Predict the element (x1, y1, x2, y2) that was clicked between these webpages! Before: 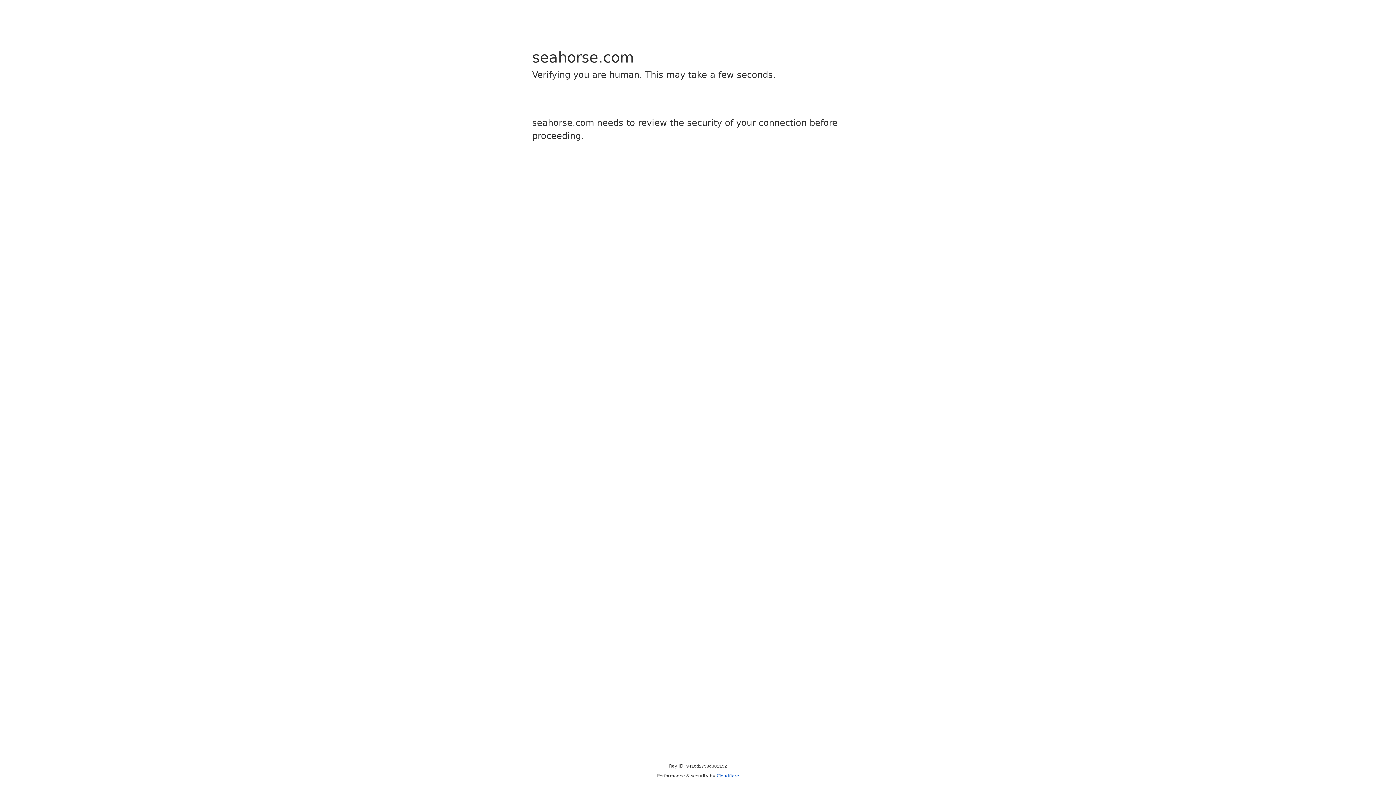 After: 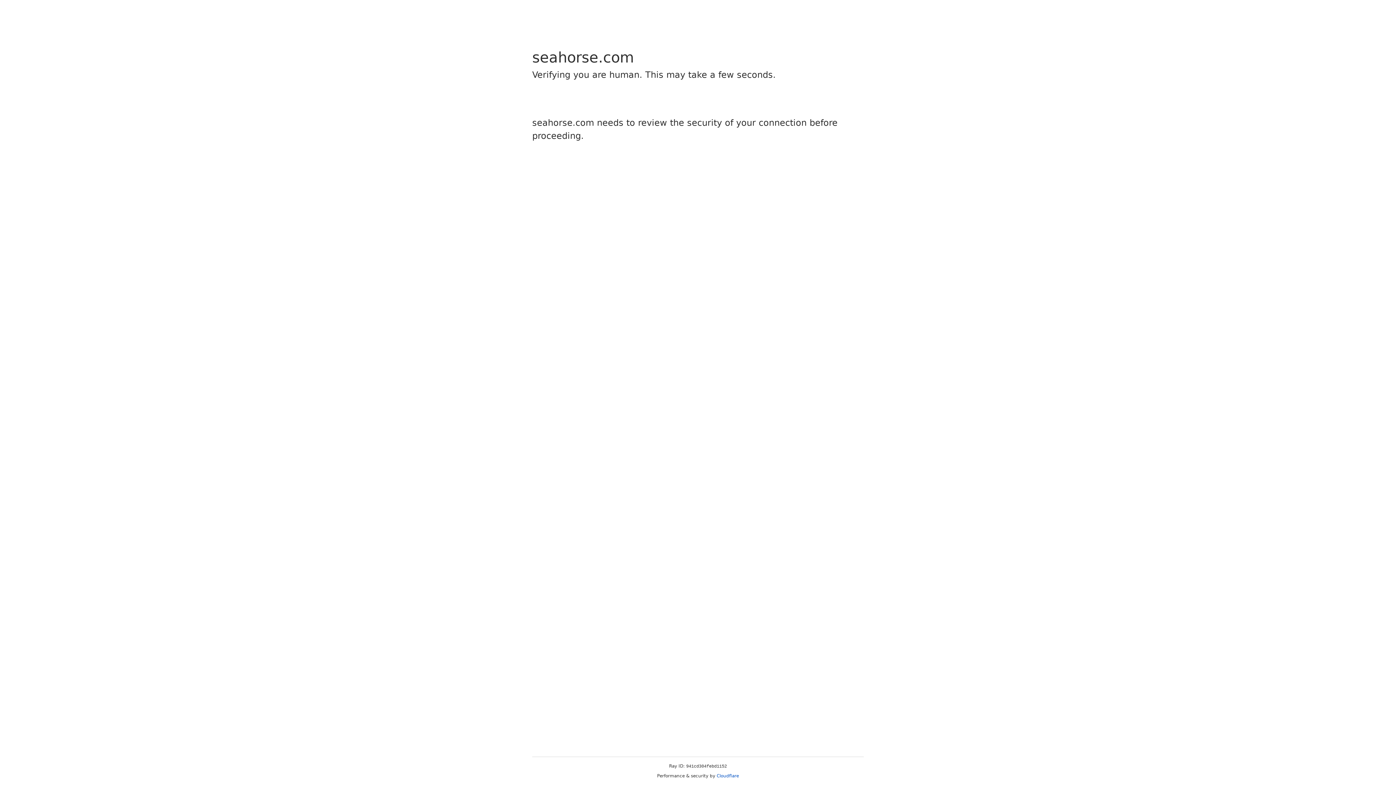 Action: bbox: (716, 773, 739, 778) label: Cloudflare